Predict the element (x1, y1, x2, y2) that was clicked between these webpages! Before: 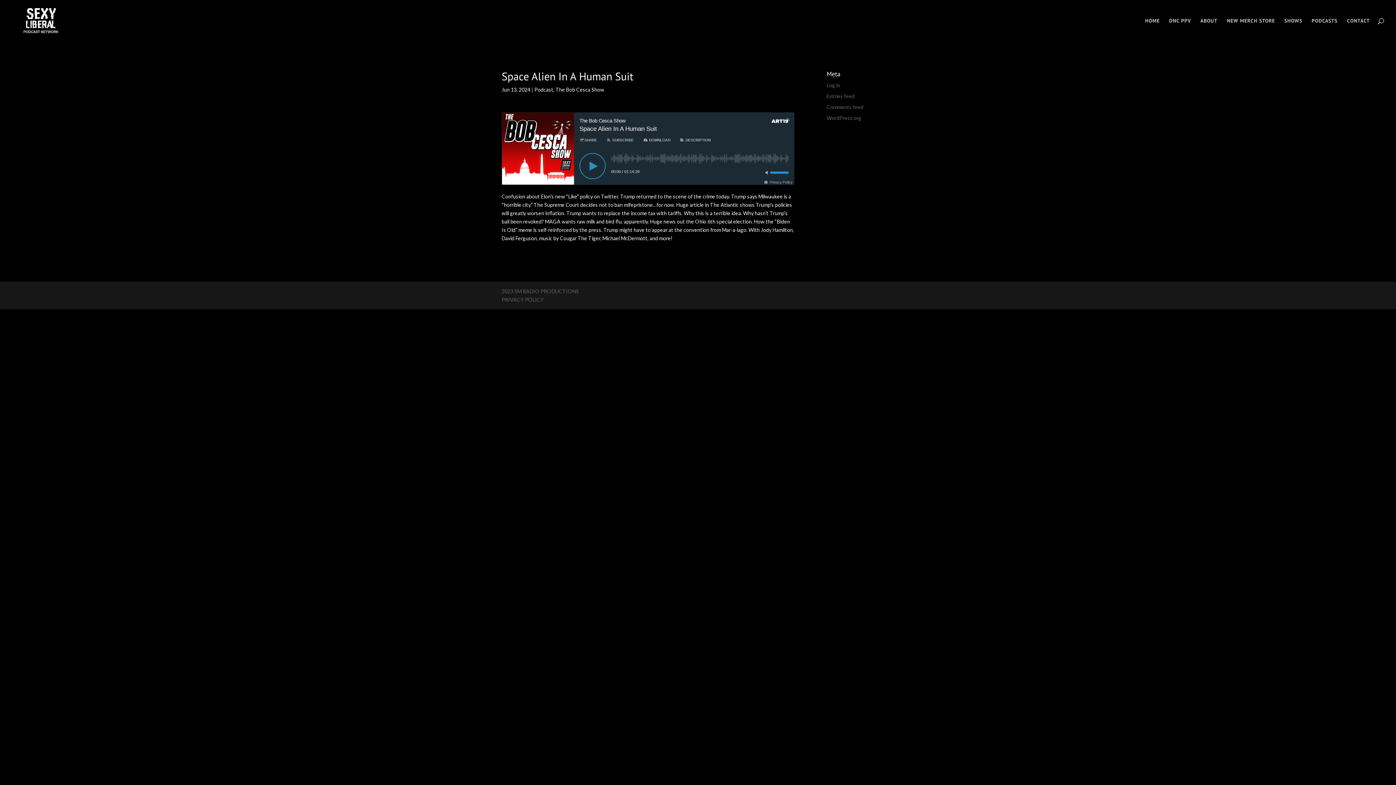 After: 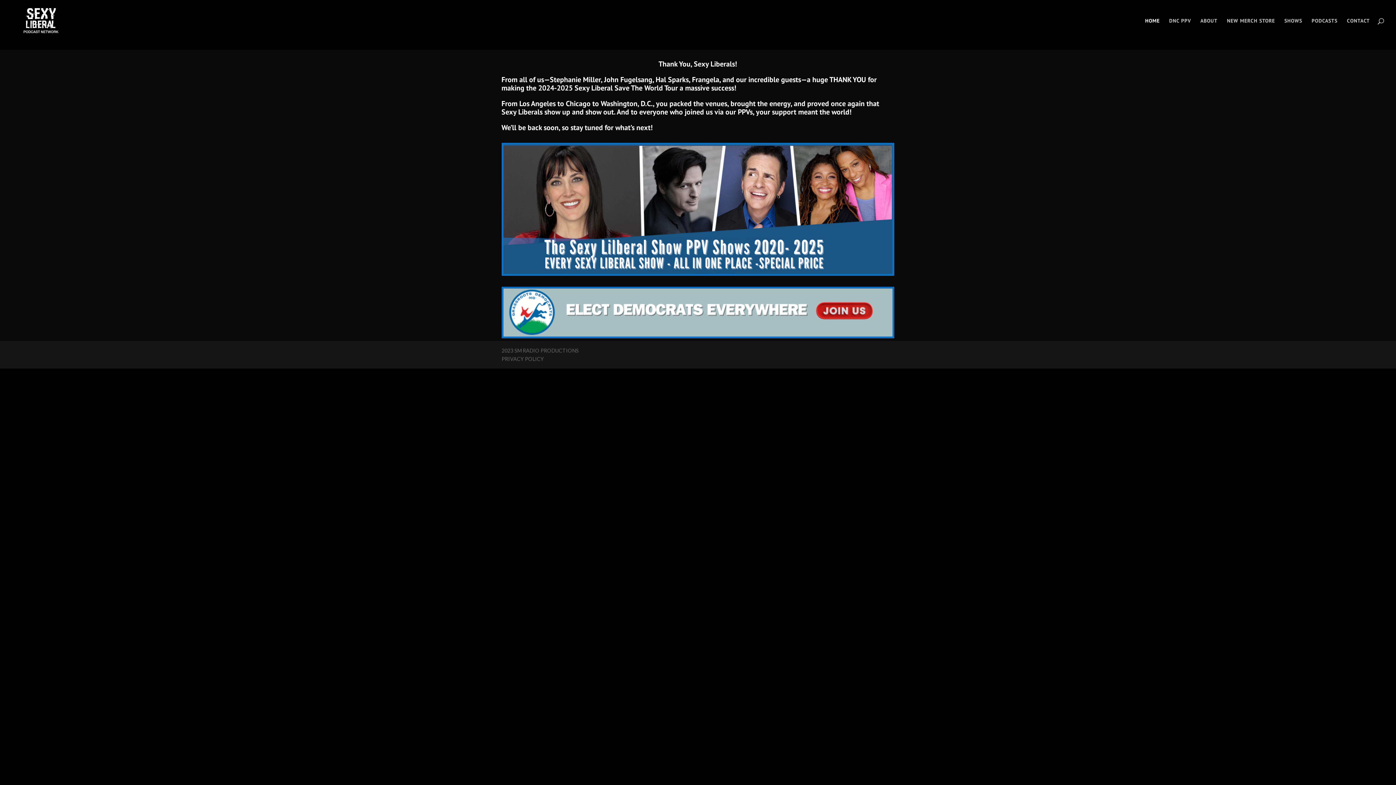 Action: bbox: (1145, 18, 1160, 41) label: HOME